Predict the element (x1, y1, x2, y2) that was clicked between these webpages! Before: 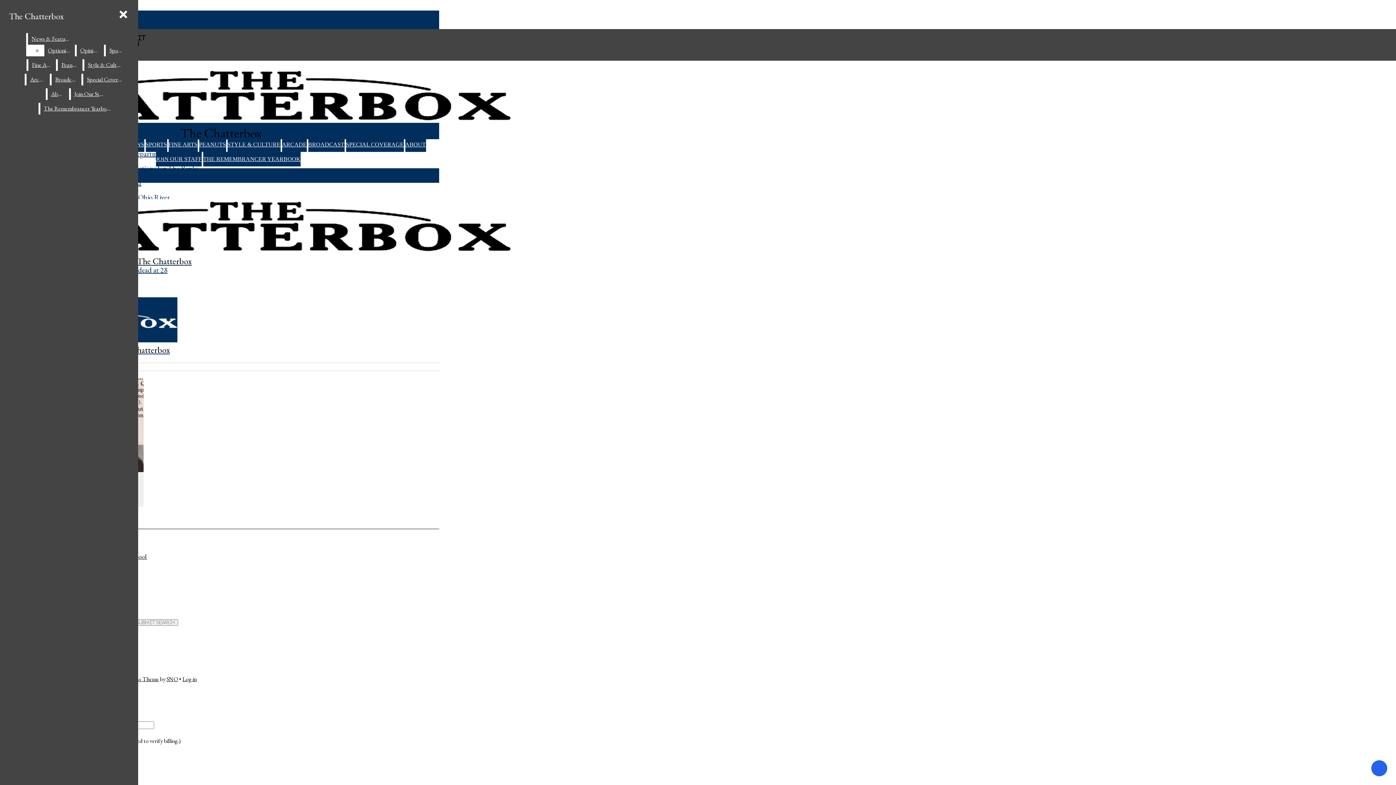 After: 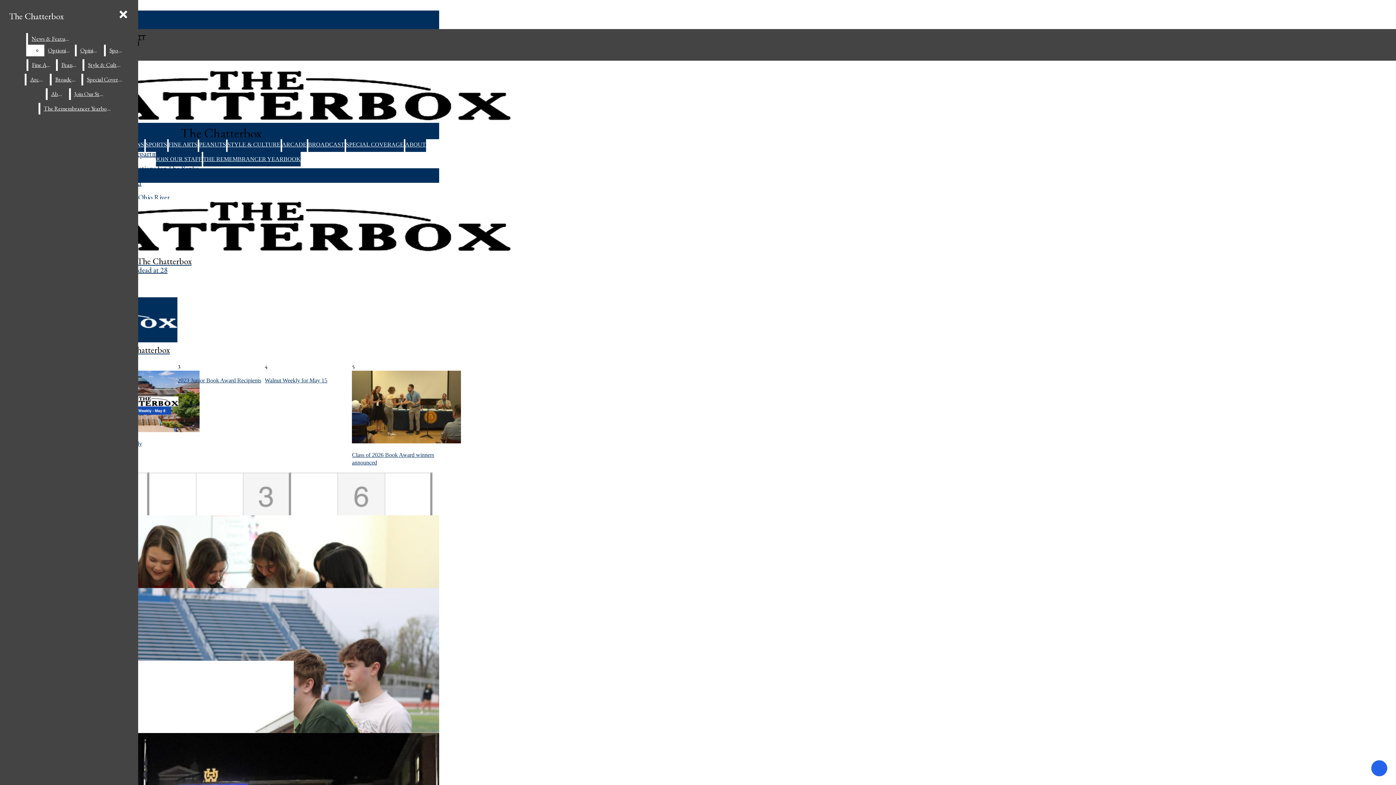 Action: label: The Chatterbox bbox: (5, 6, 67, 25)